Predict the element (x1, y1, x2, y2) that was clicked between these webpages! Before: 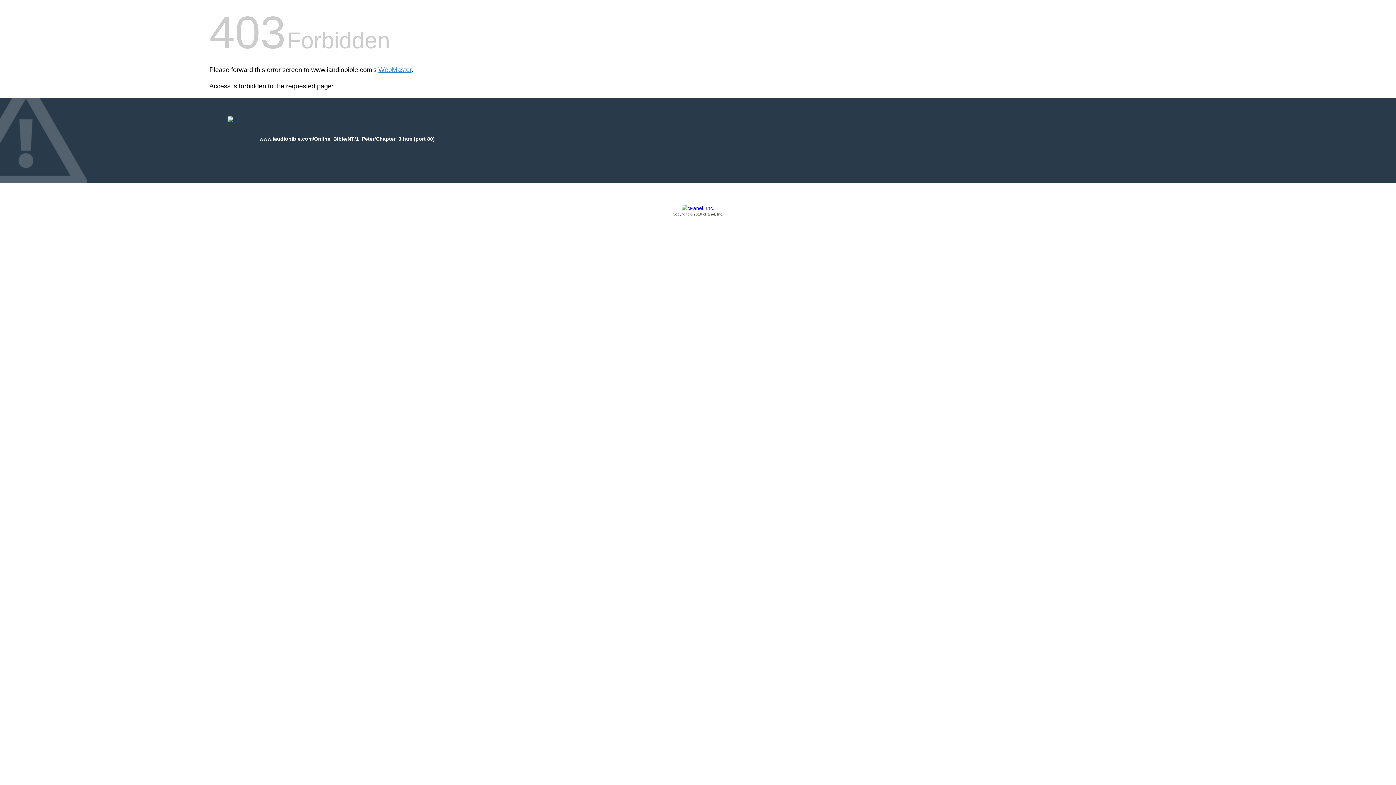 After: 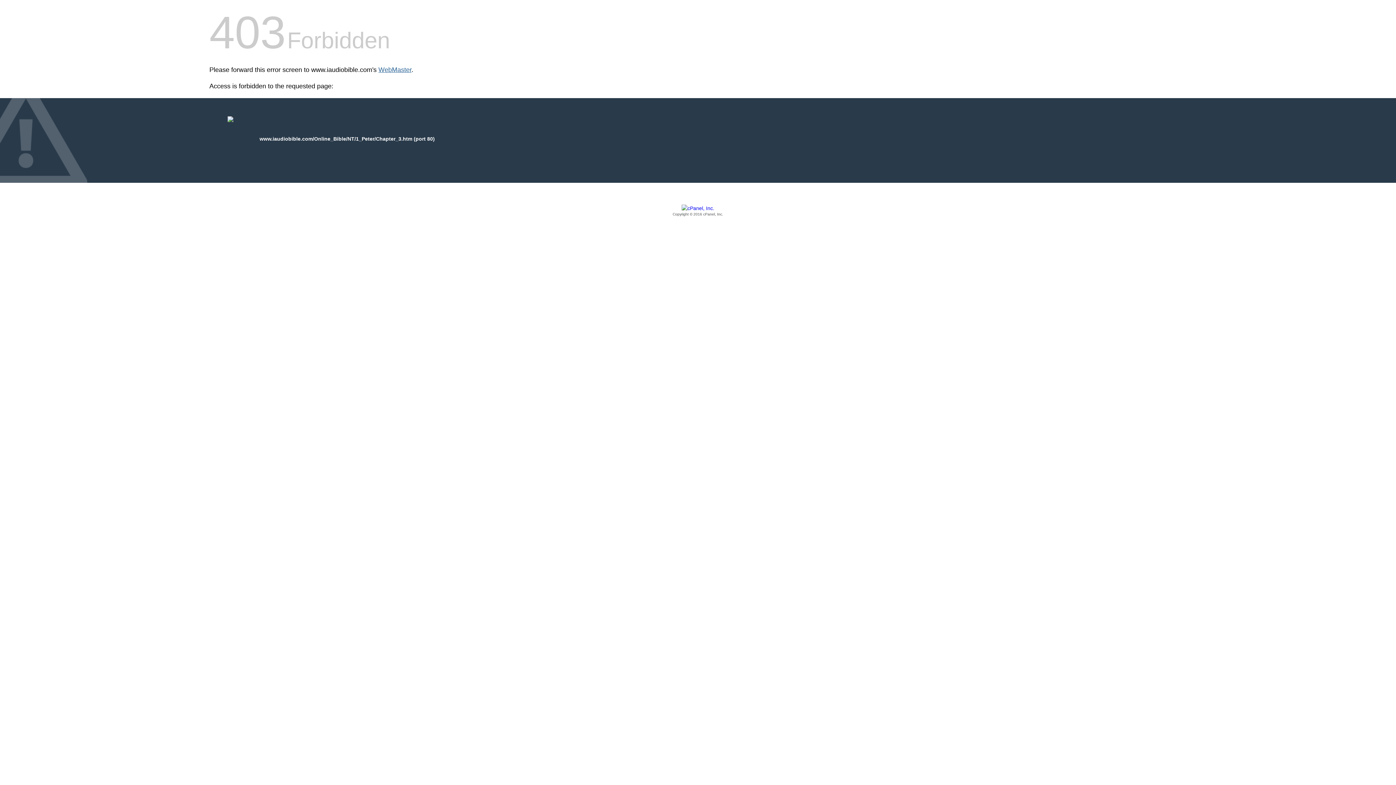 Action: bbox: (378, 66, 411, 73) label: WebMaster